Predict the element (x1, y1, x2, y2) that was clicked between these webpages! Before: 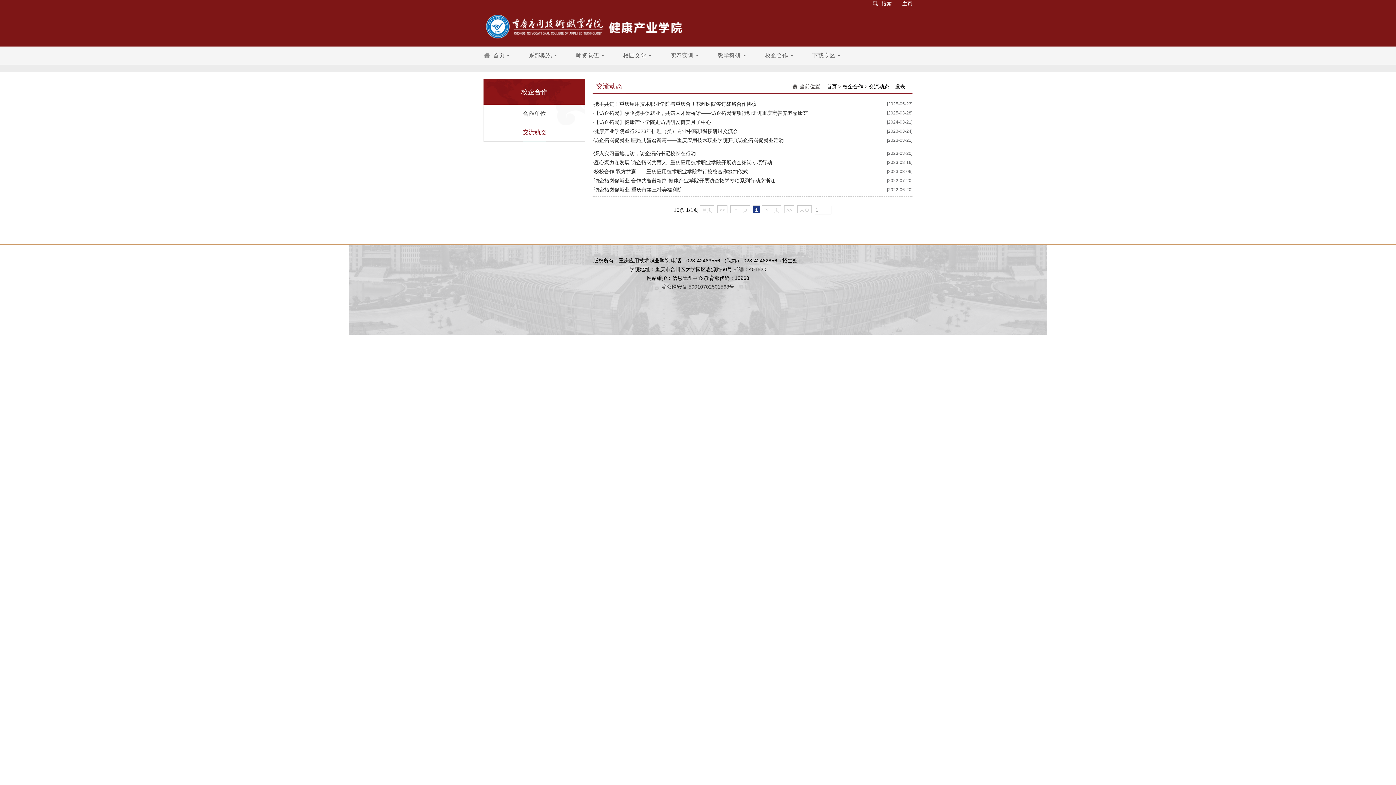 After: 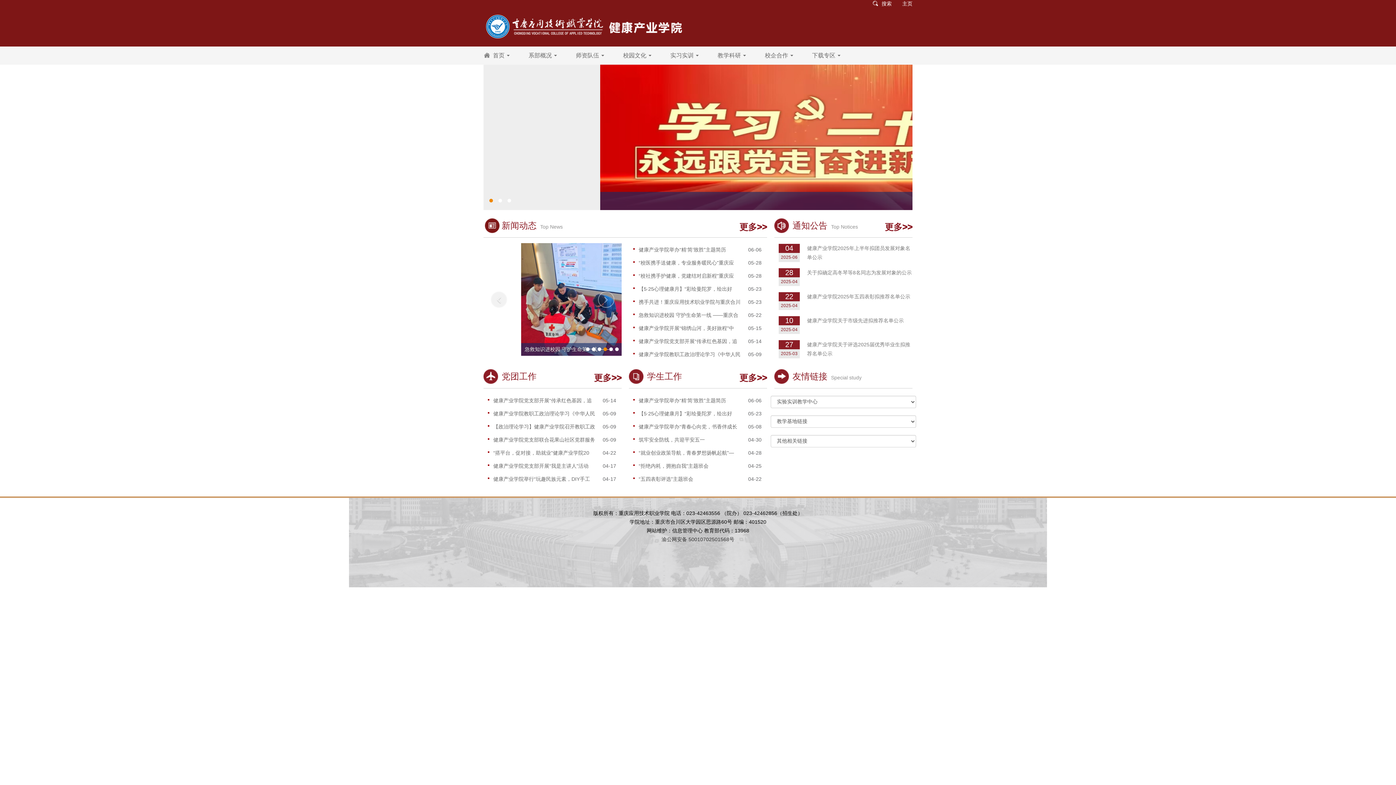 Action: bbox: (483, 18, 694, 33)